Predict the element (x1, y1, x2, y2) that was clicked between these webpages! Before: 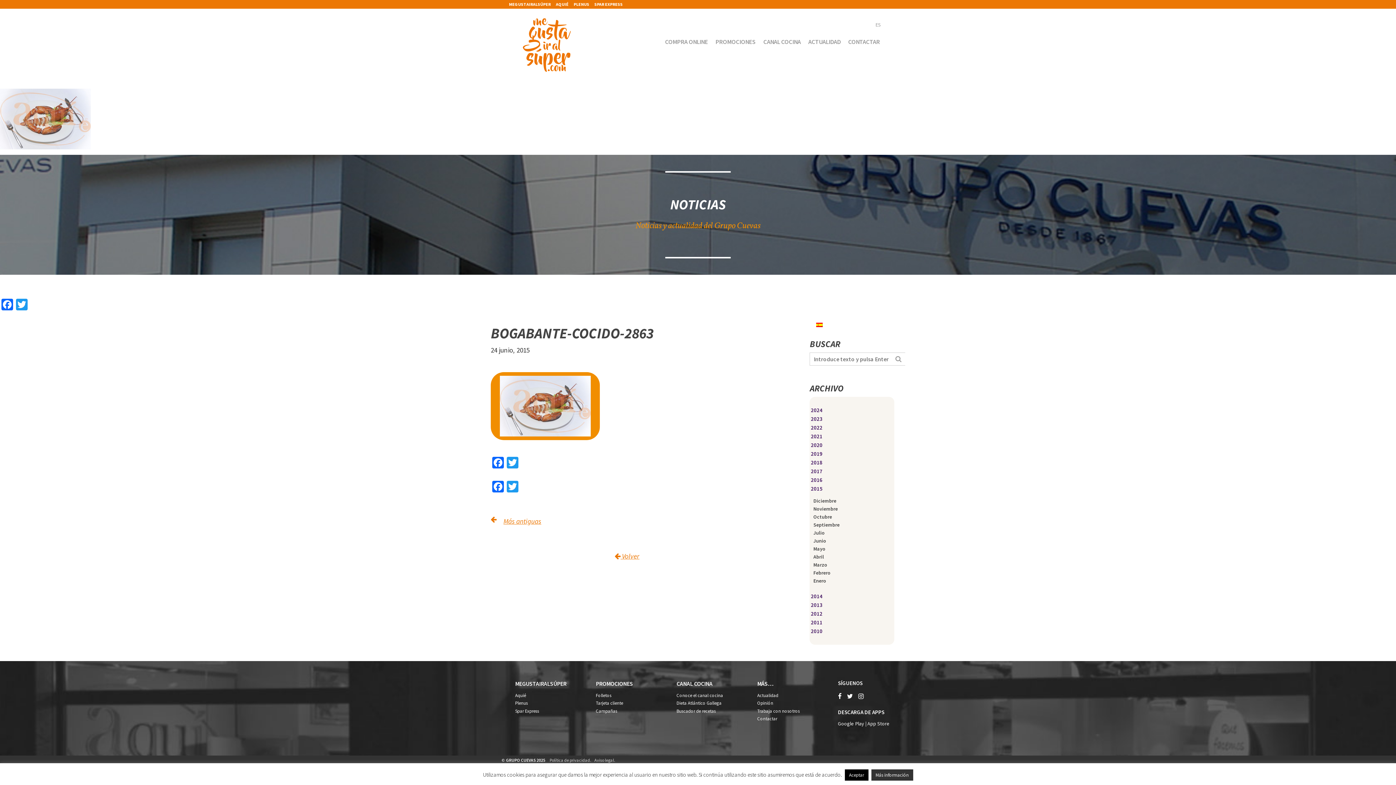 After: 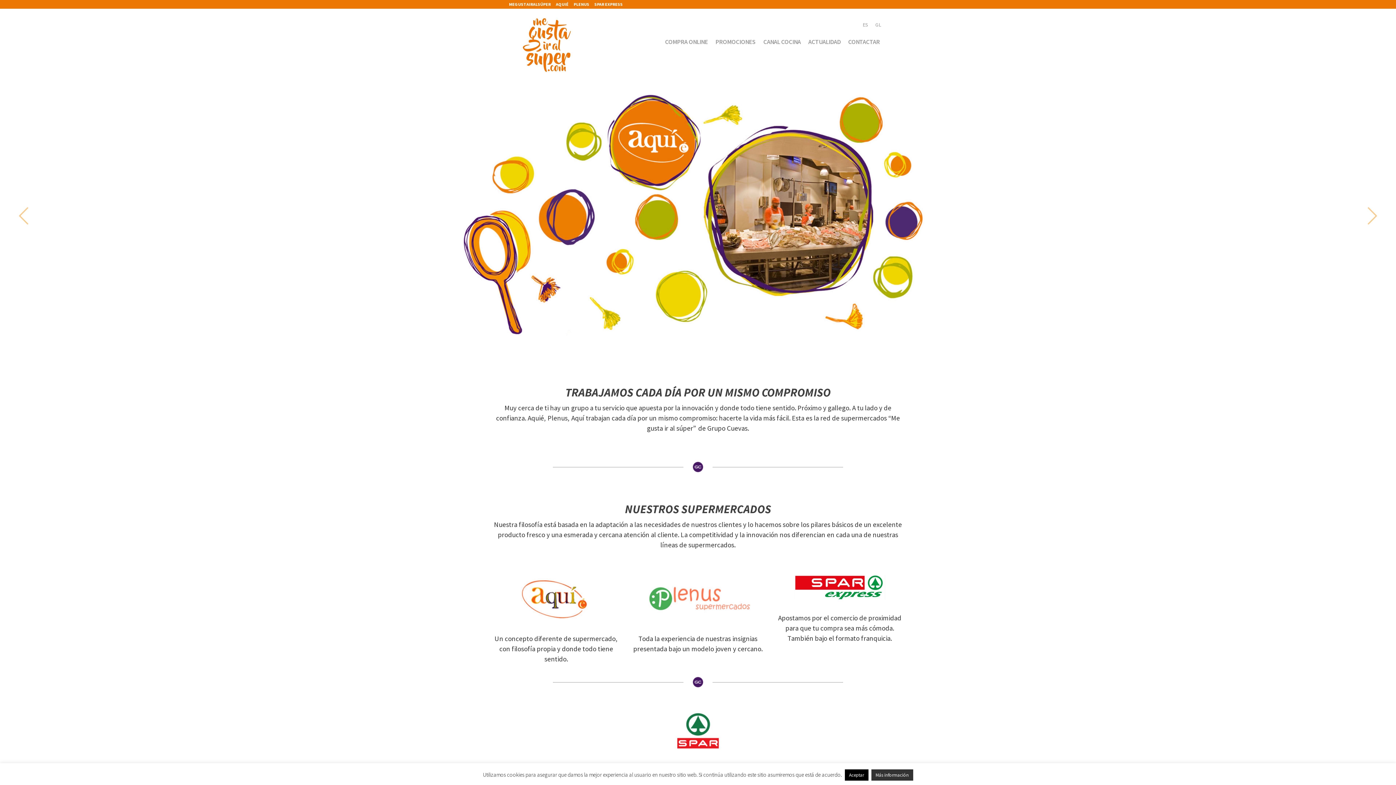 Action: bbox: (501, 17, 591, 72)